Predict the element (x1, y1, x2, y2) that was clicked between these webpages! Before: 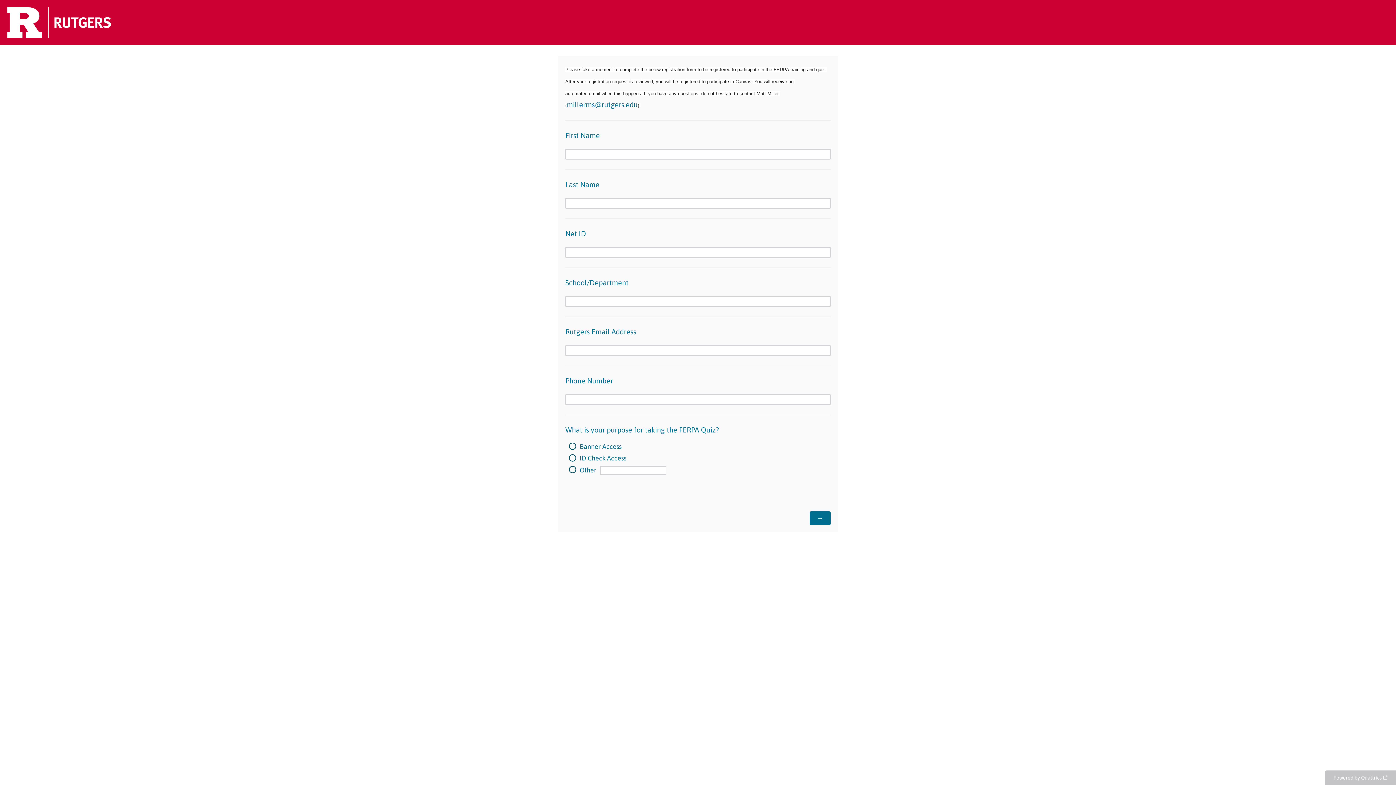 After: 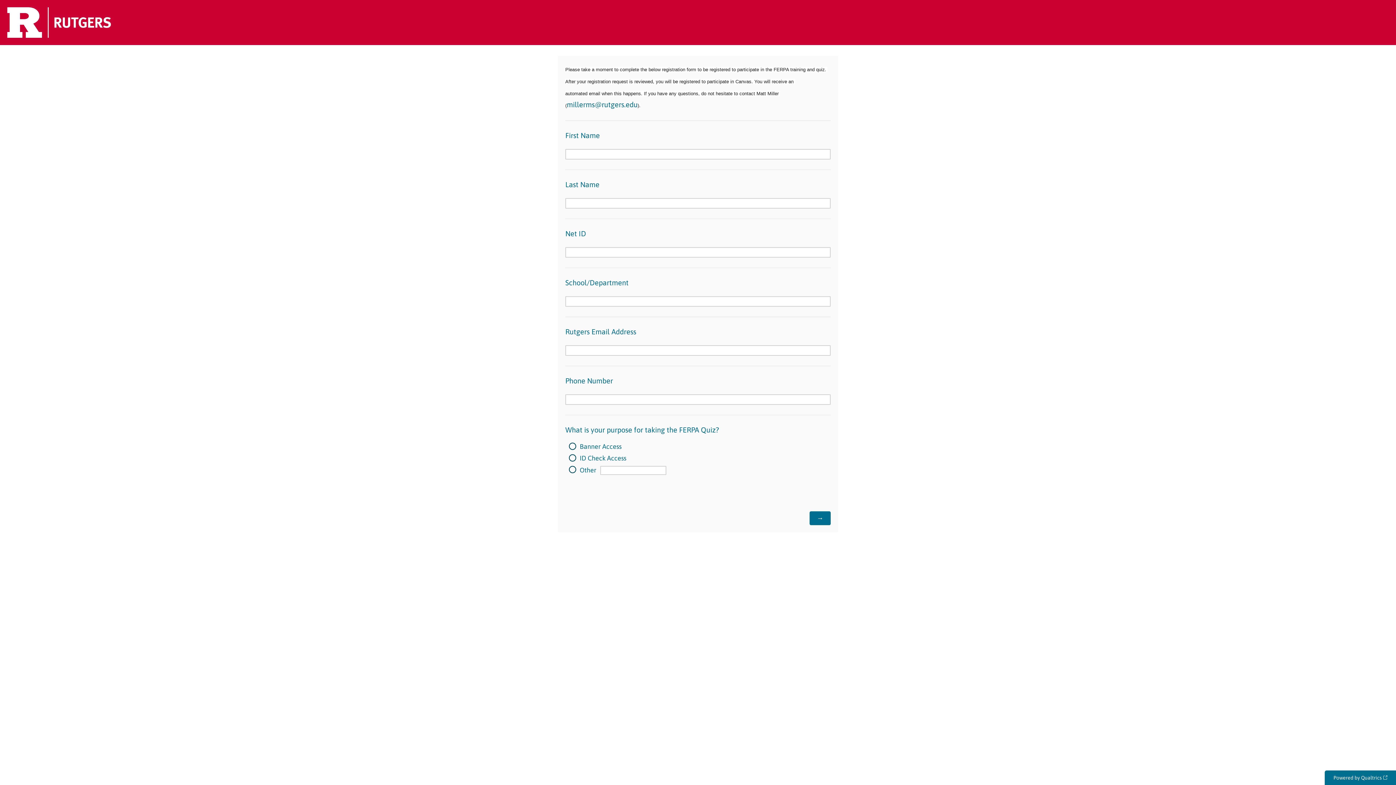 Action: label: Powered by Qualtrics bbox: (1325, 770, 1396, 785)